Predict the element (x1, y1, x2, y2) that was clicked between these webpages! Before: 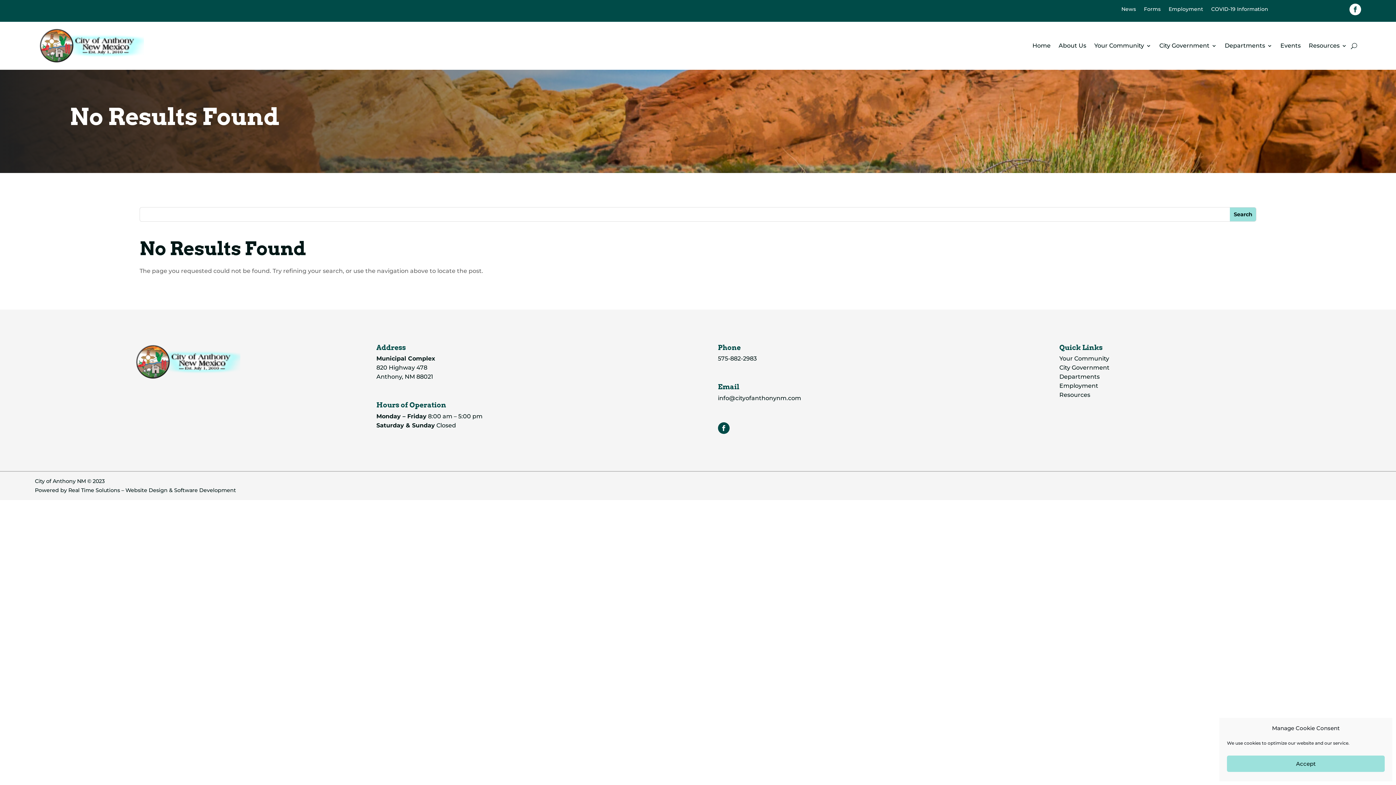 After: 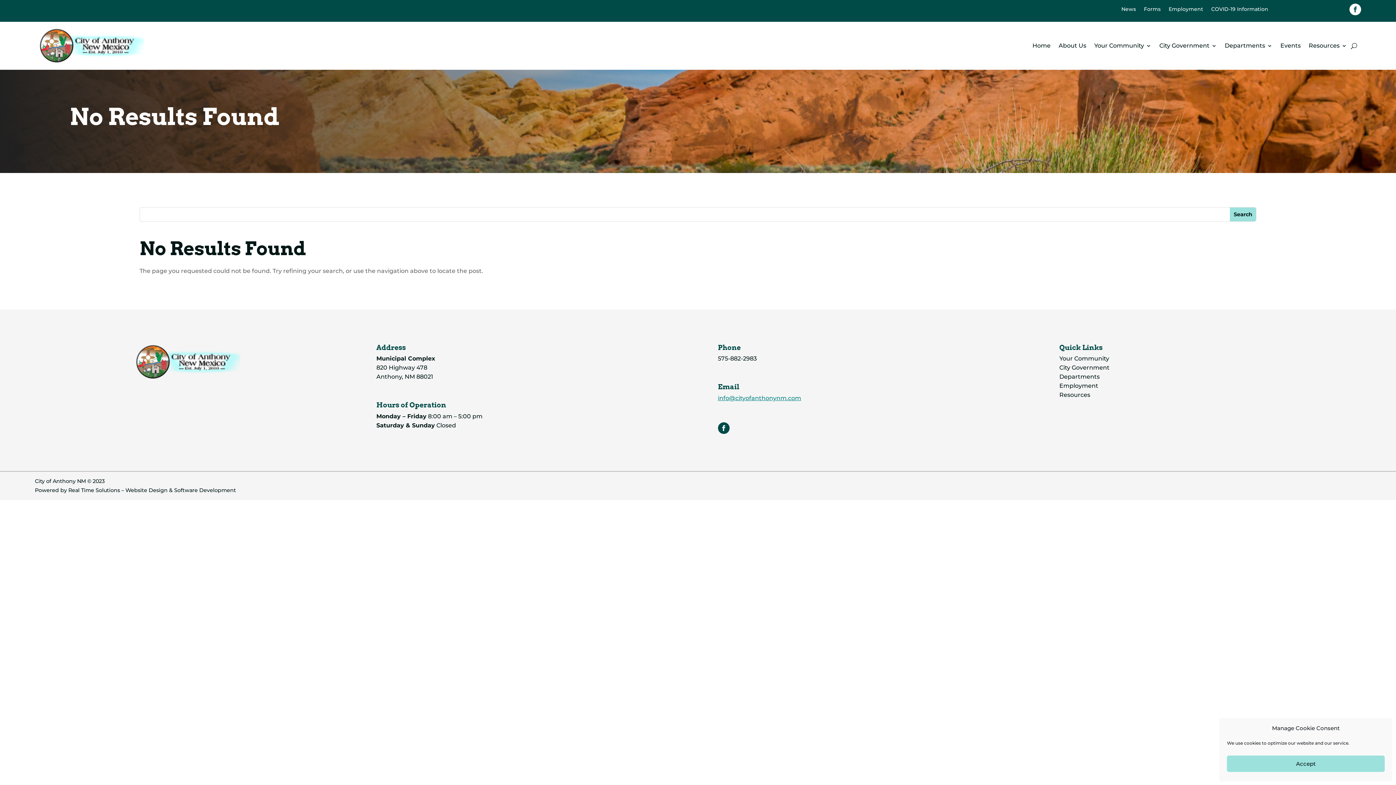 Action: bbox: (718, 394, 801, 401) label: info@cityofanthonynm.com